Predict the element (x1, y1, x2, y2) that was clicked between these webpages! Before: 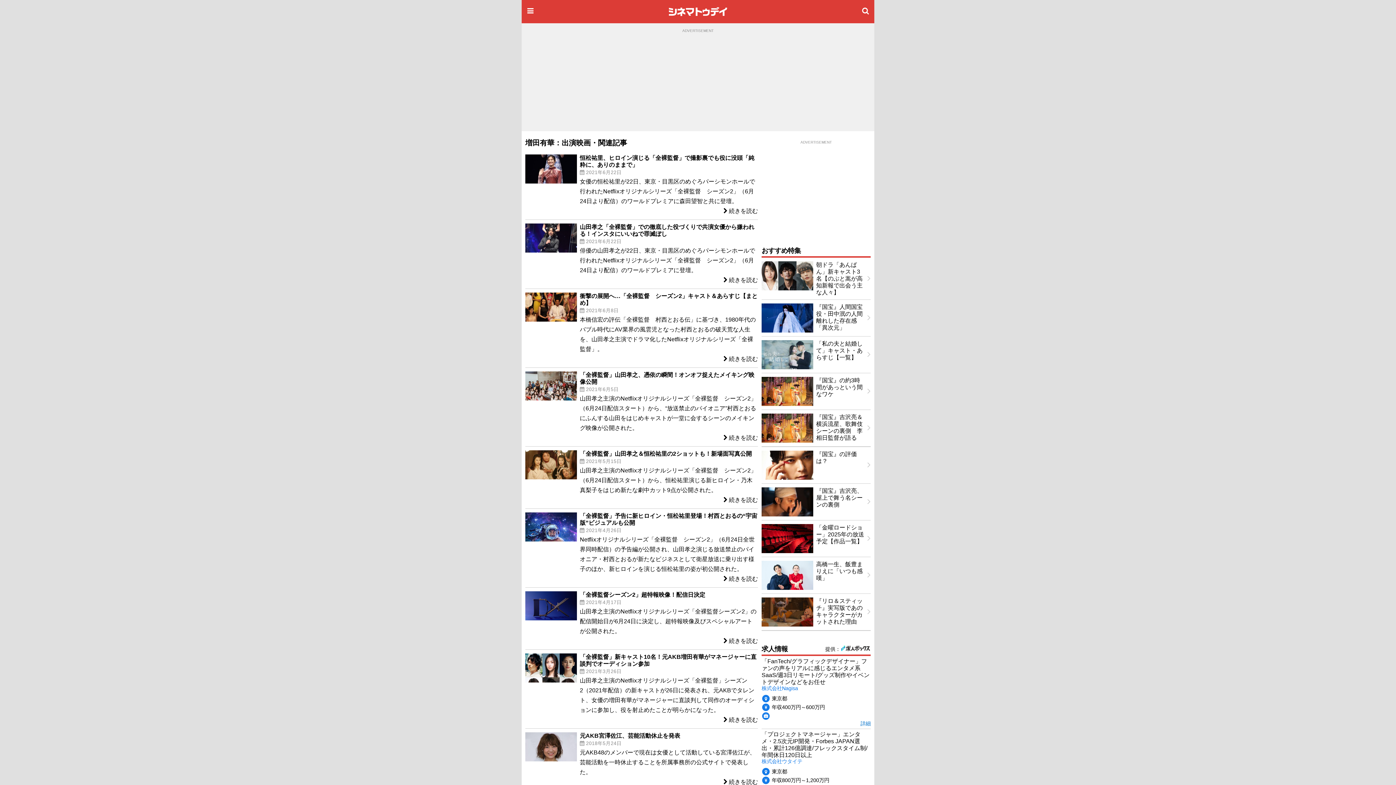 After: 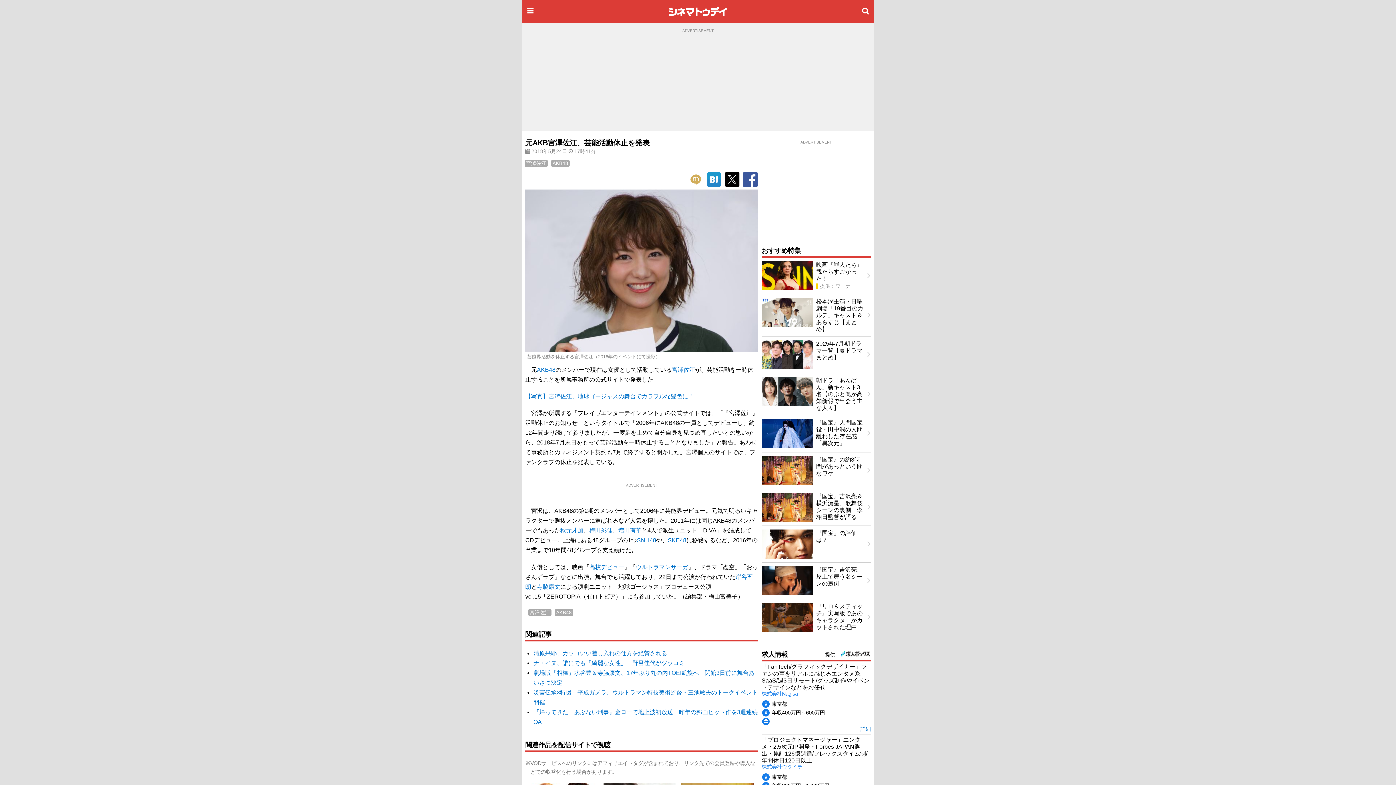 Action: bbox: (580, 777, 758, 787) label:  続きを読む